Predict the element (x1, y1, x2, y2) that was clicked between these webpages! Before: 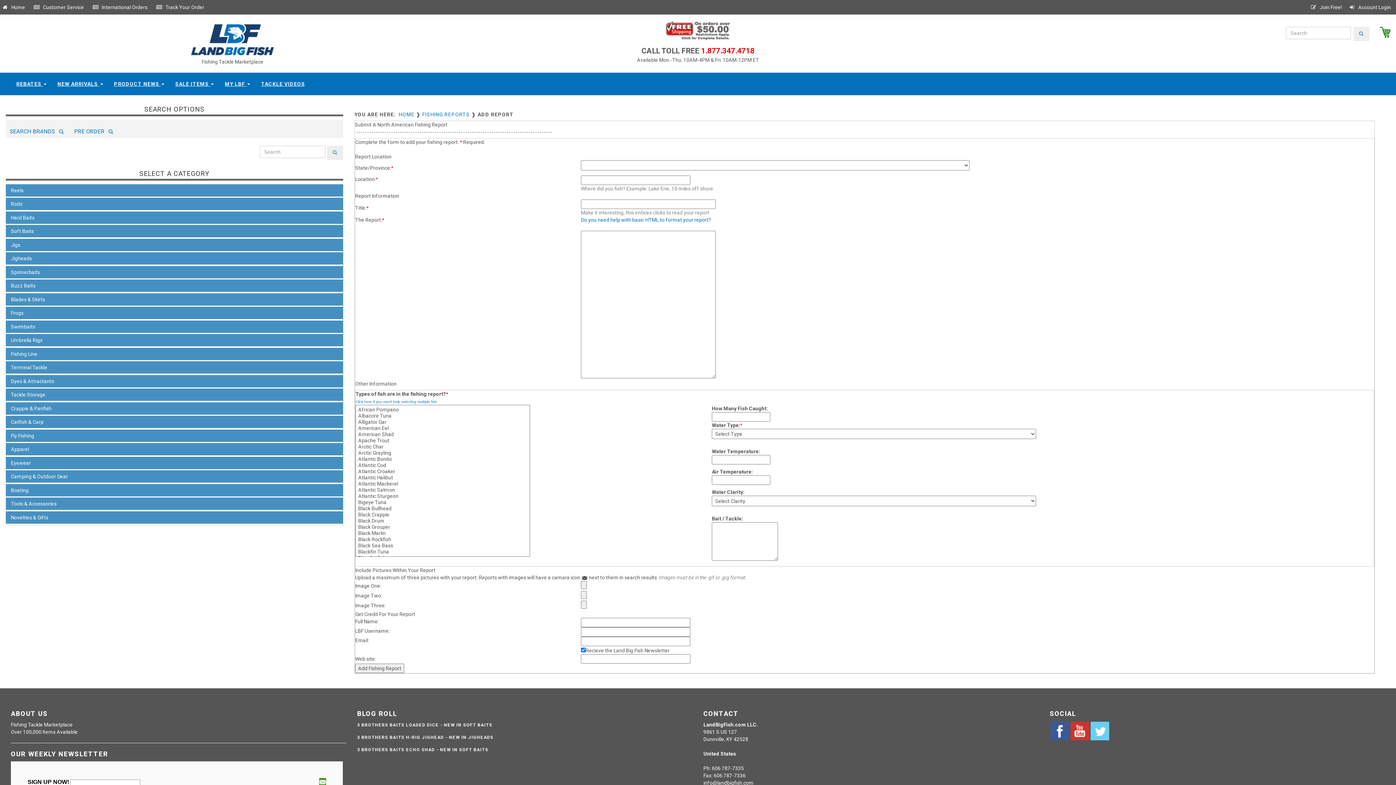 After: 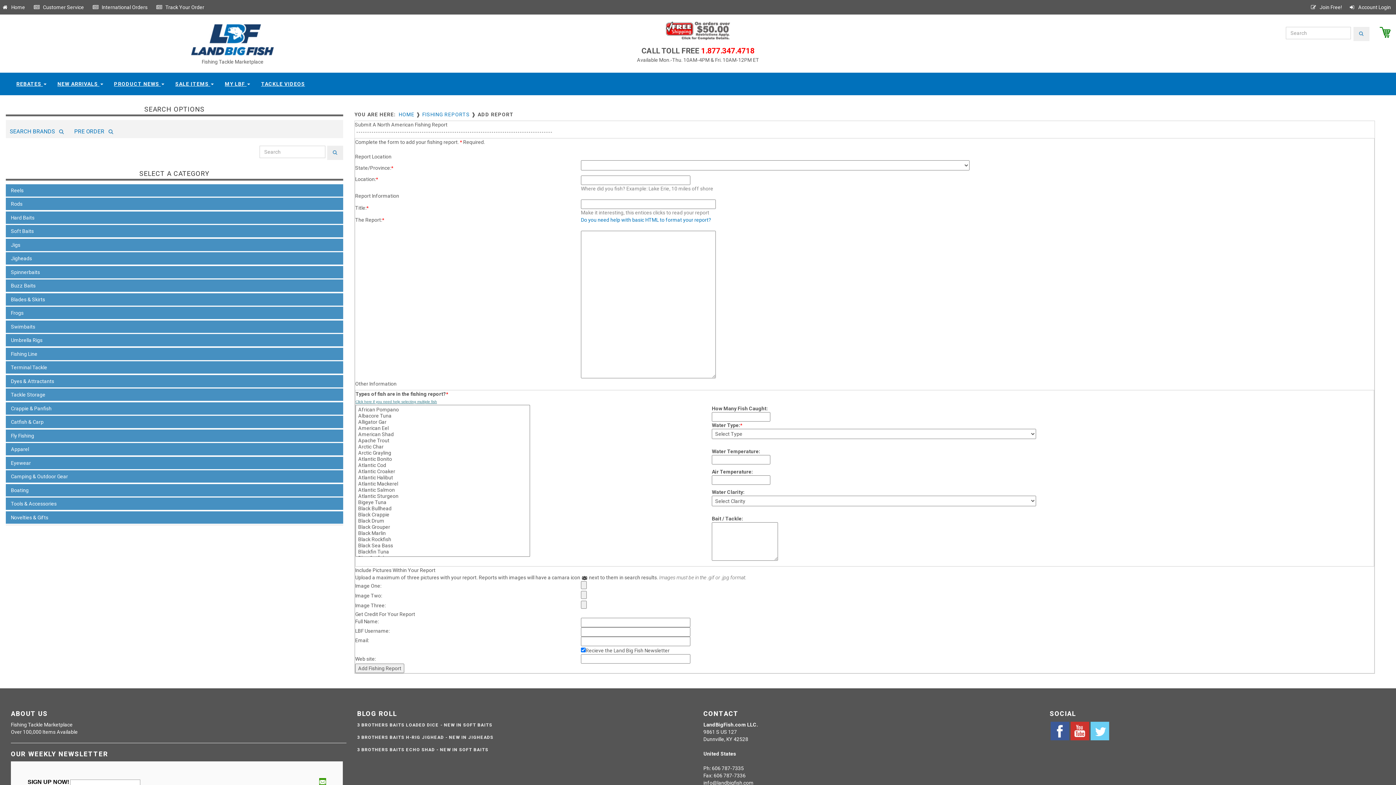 Action: label: Click here if you need help selecting multiple fish bbox: (355, 400, 437, 404)